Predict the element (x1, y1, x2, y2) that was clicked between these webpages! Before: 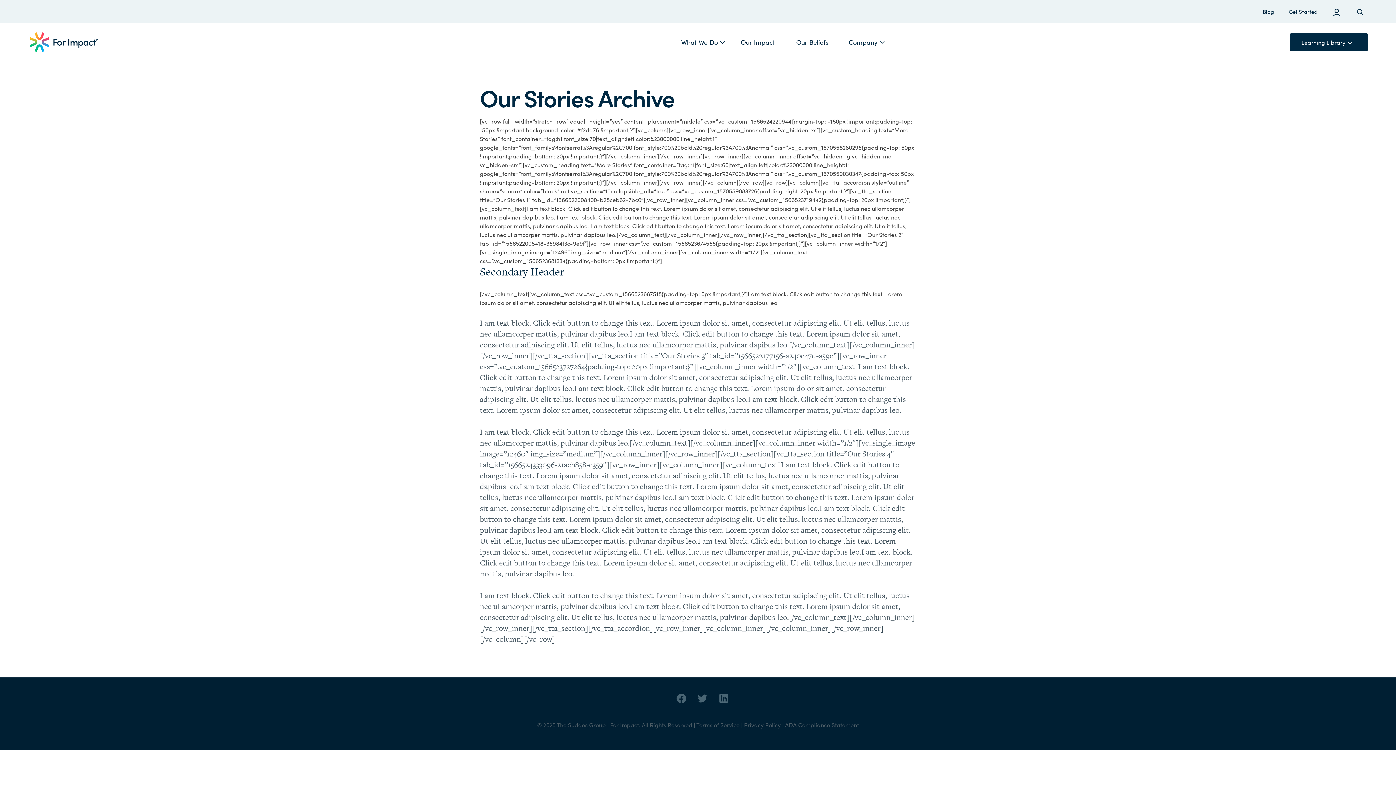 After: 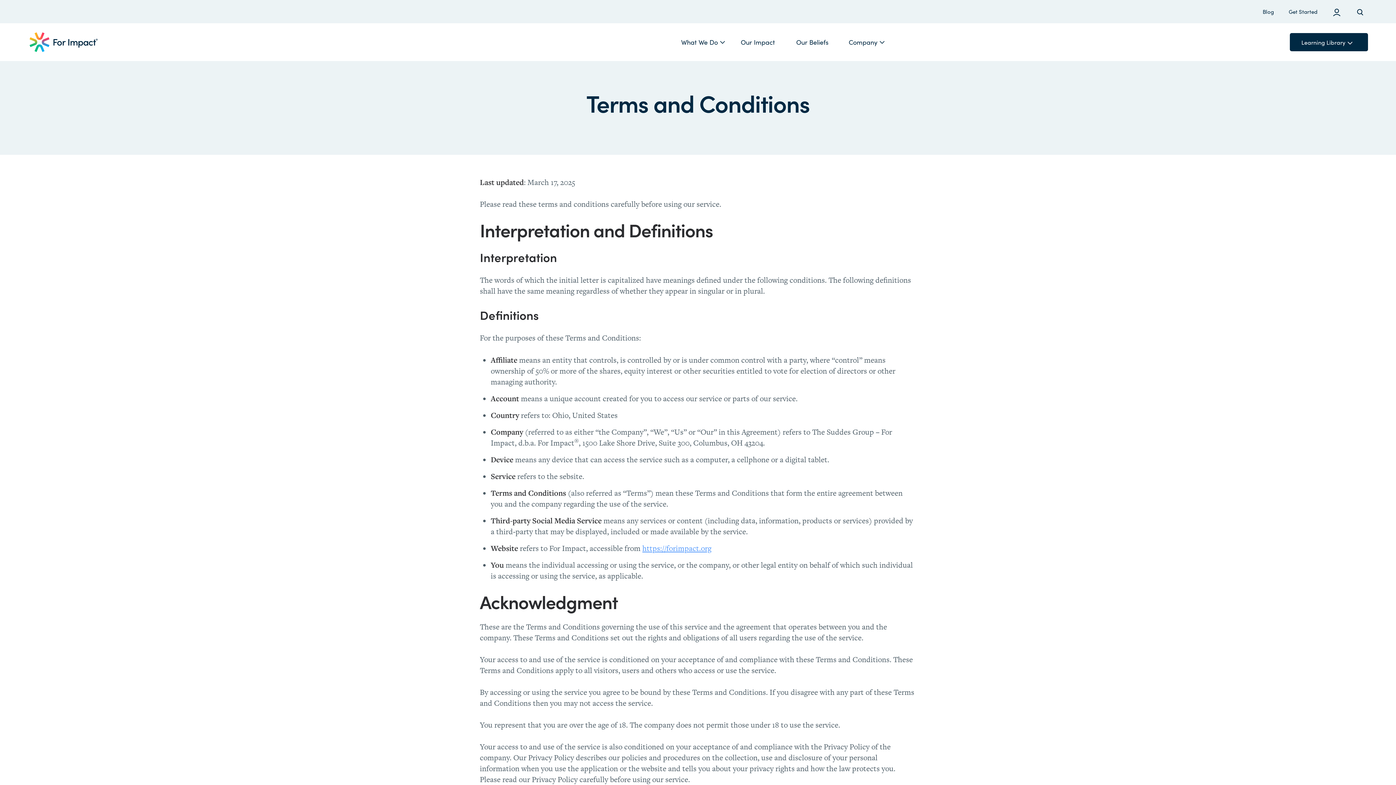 Action: label: Terms of Service bbox: (696, 721, 739, 729)